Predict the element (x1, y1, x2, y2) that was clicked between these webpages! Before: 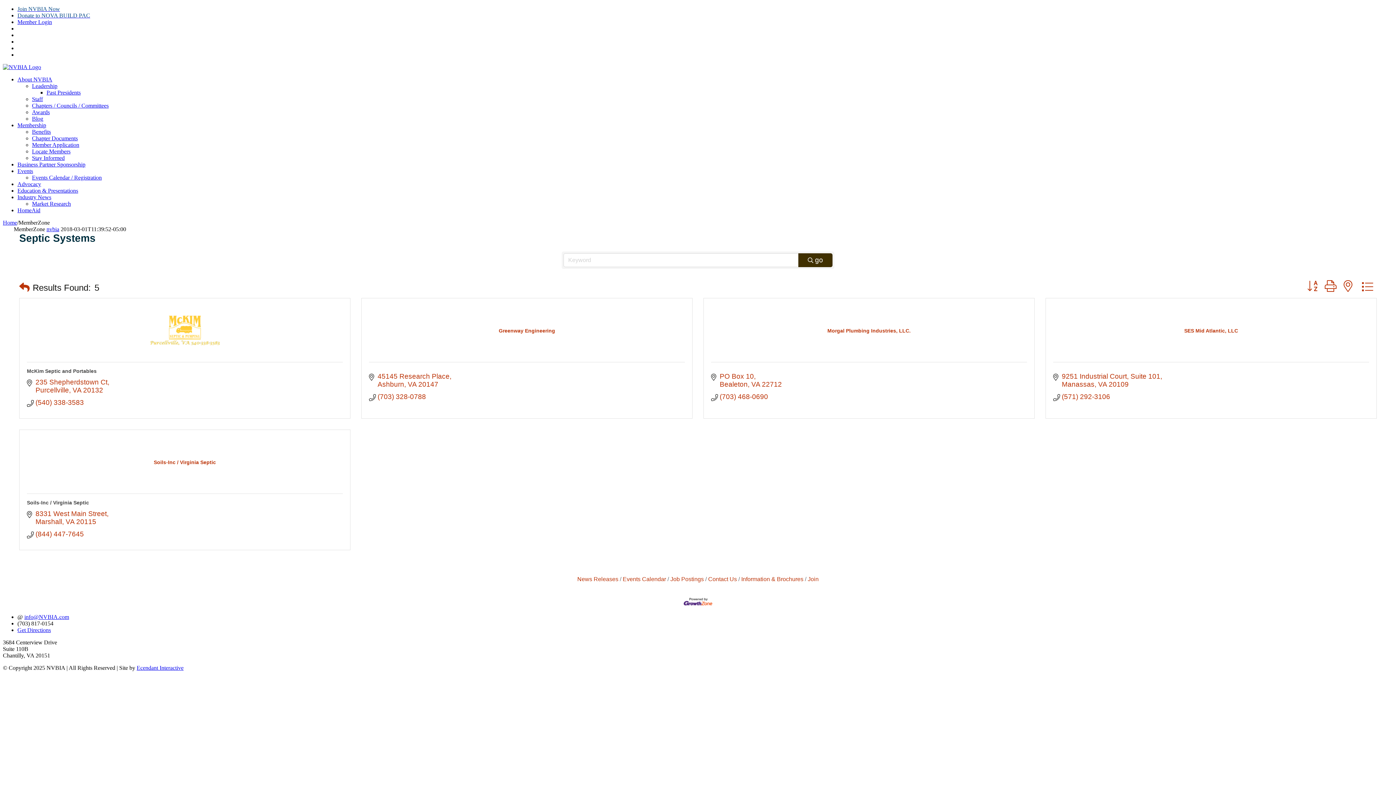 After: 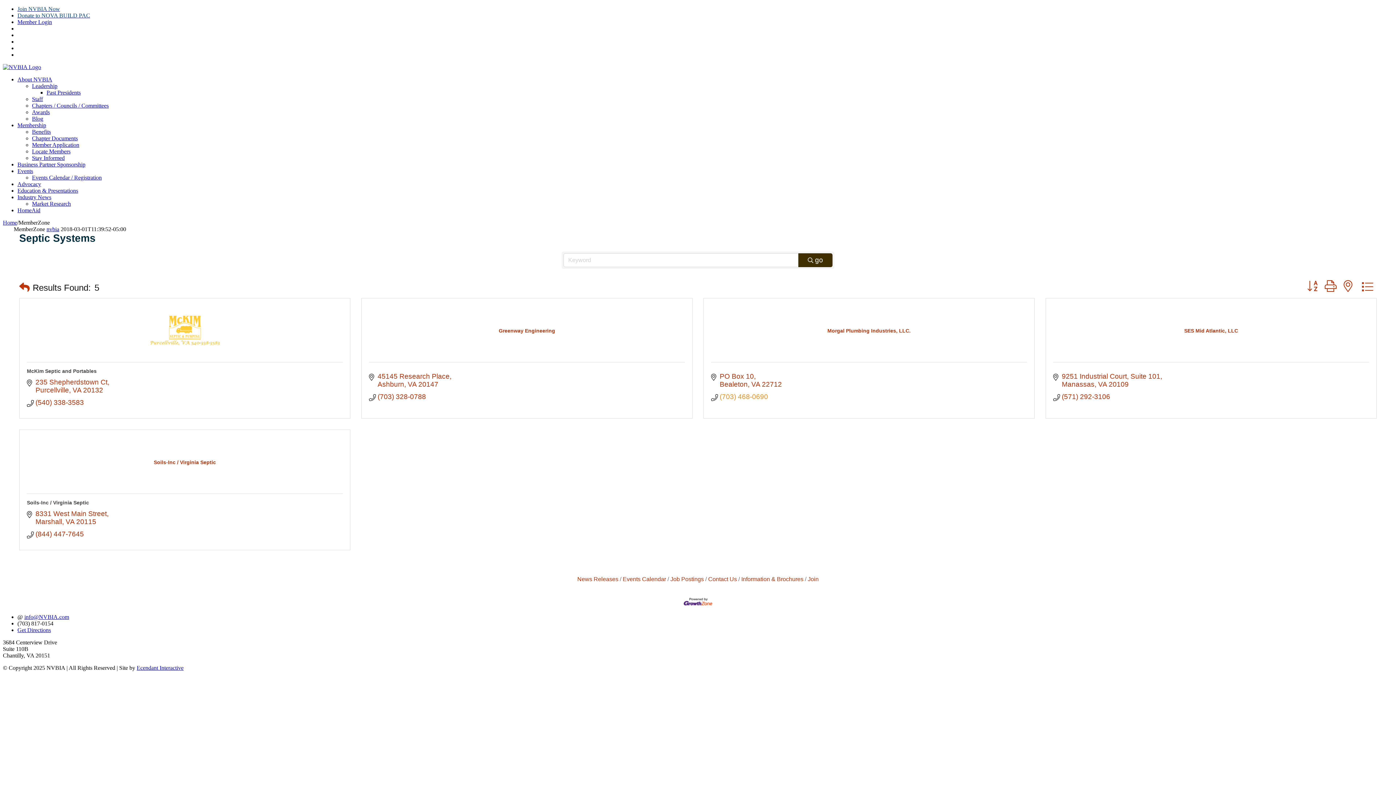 Action: bbox: (719, 393, 768, 401) label: (703) 468-0690